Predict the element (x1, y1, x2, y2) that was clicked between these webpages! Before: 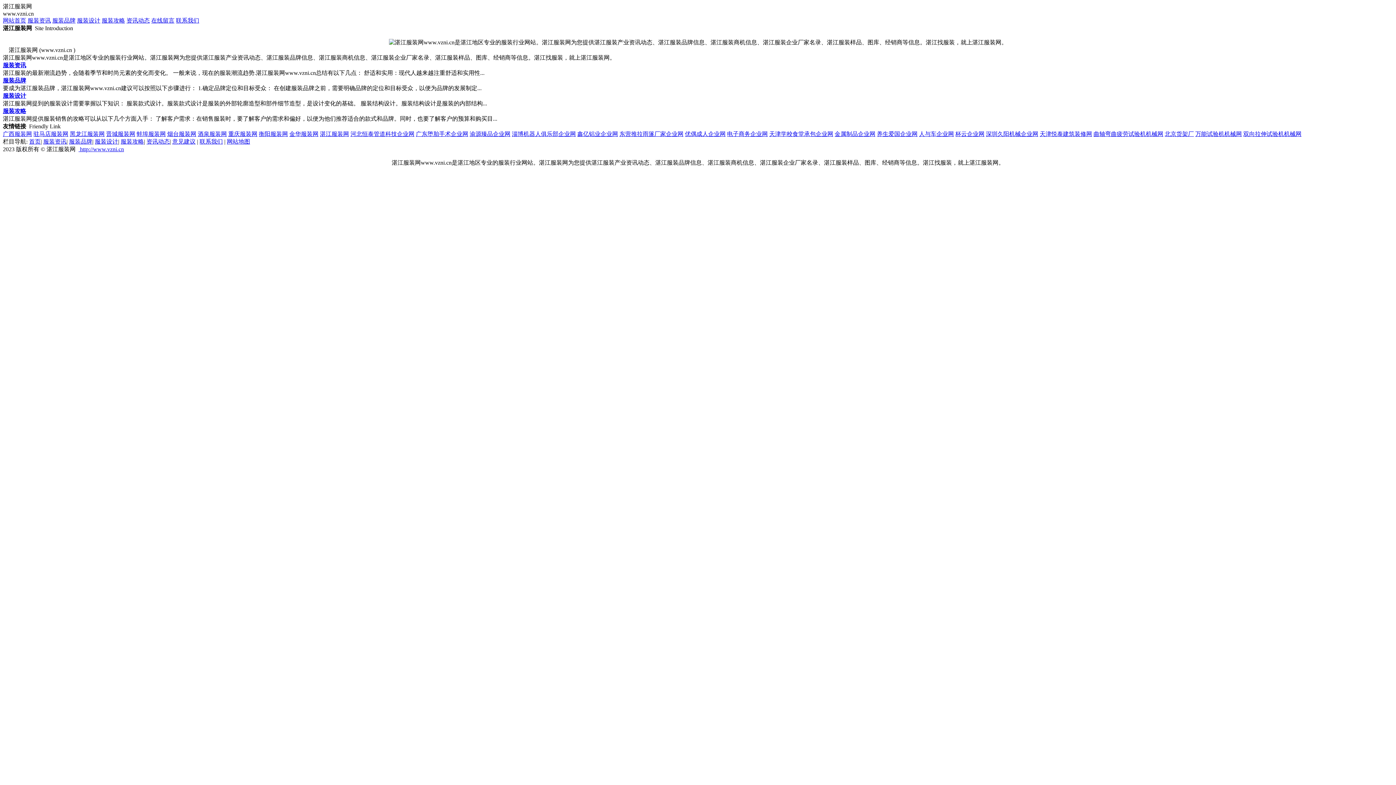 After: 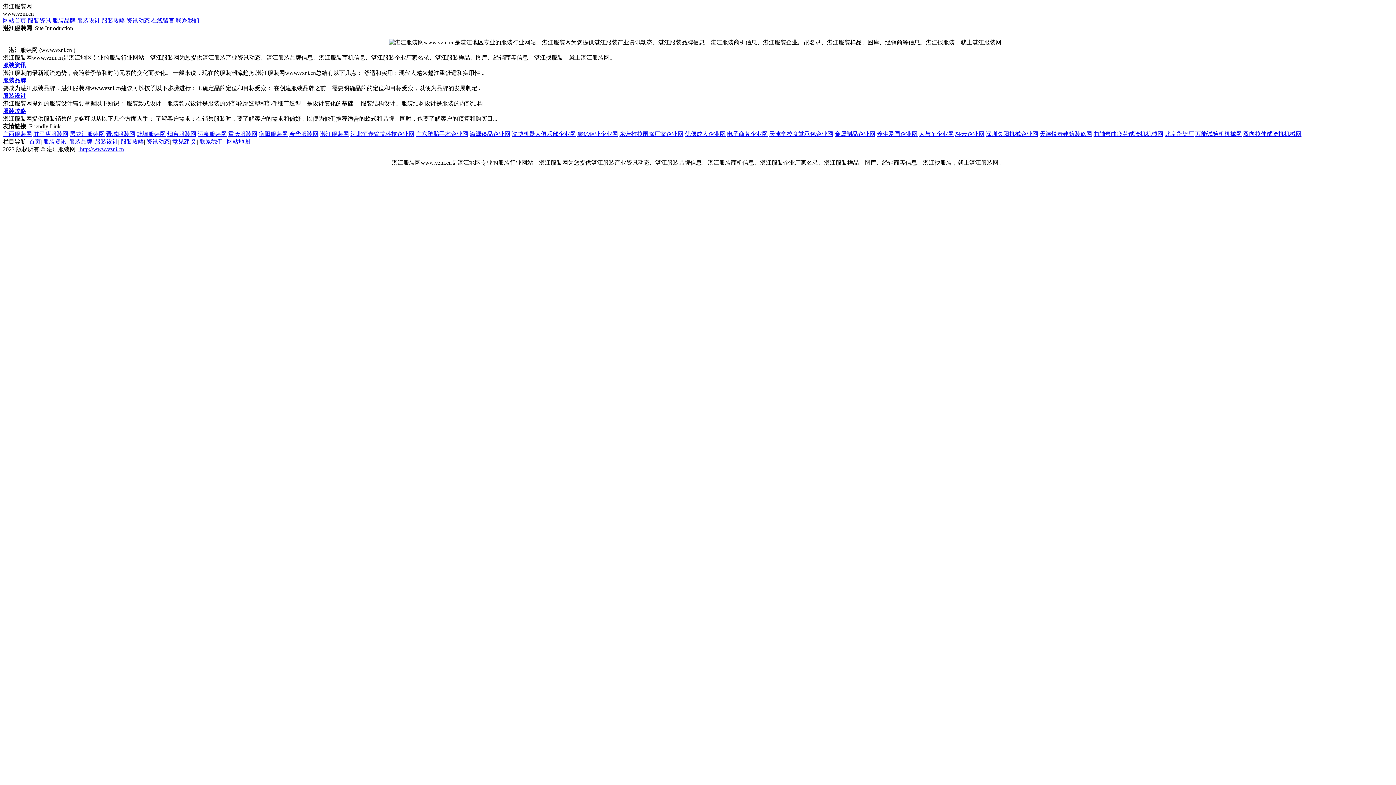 Action: bbox: (769, 130, 833, 137) label: 天津学校食堂承包企业网